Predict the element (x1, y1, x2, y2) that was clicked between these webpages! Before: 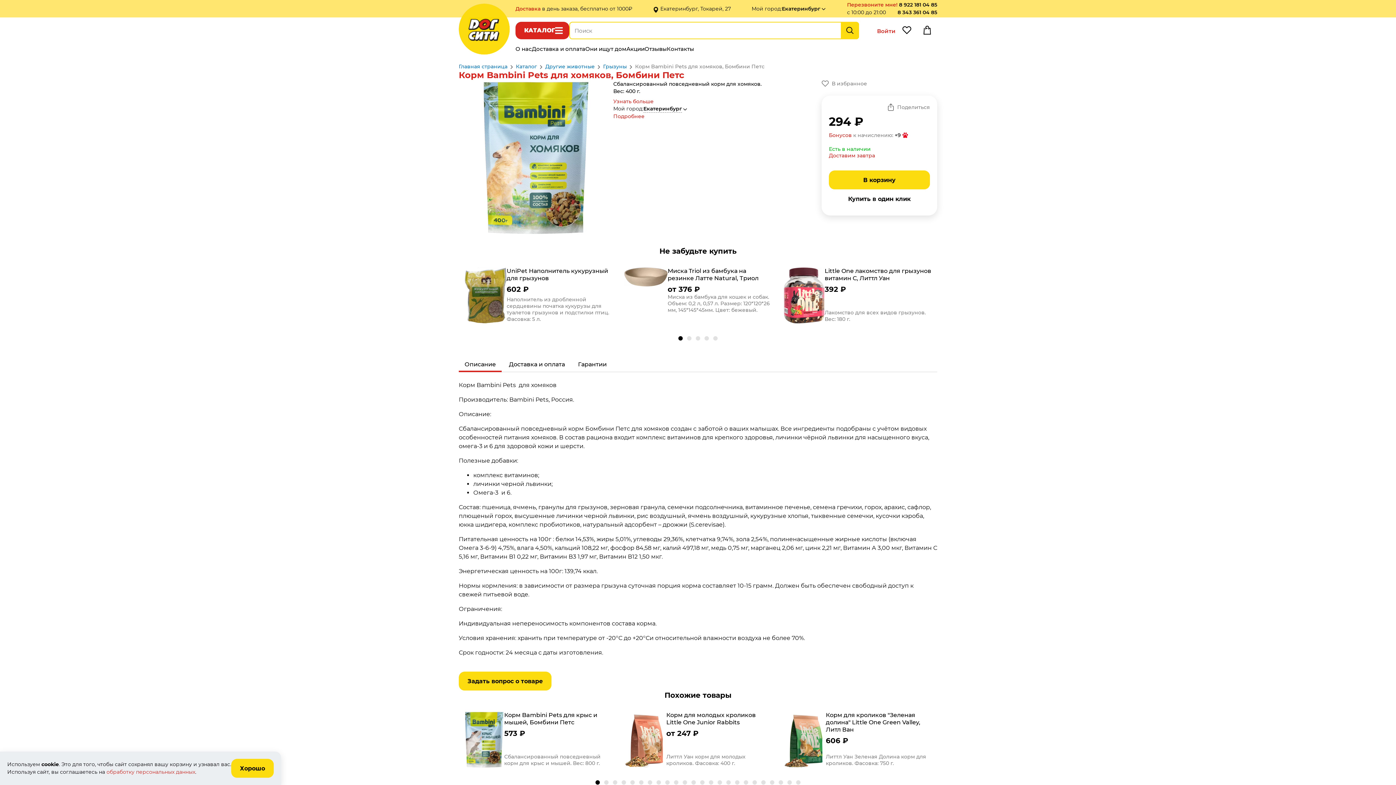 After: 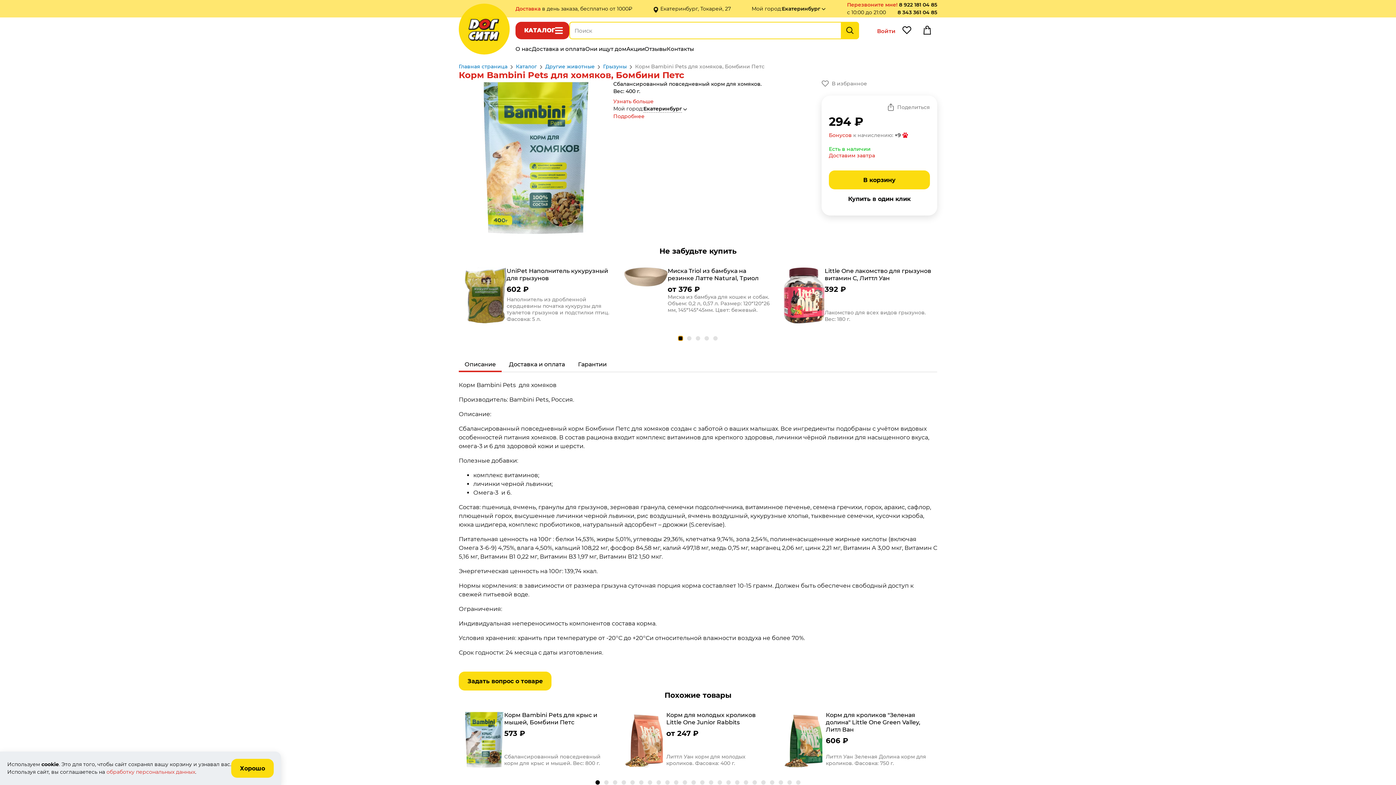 Action: bbox: (678, 336, 682, 340) label: Go to slide 1